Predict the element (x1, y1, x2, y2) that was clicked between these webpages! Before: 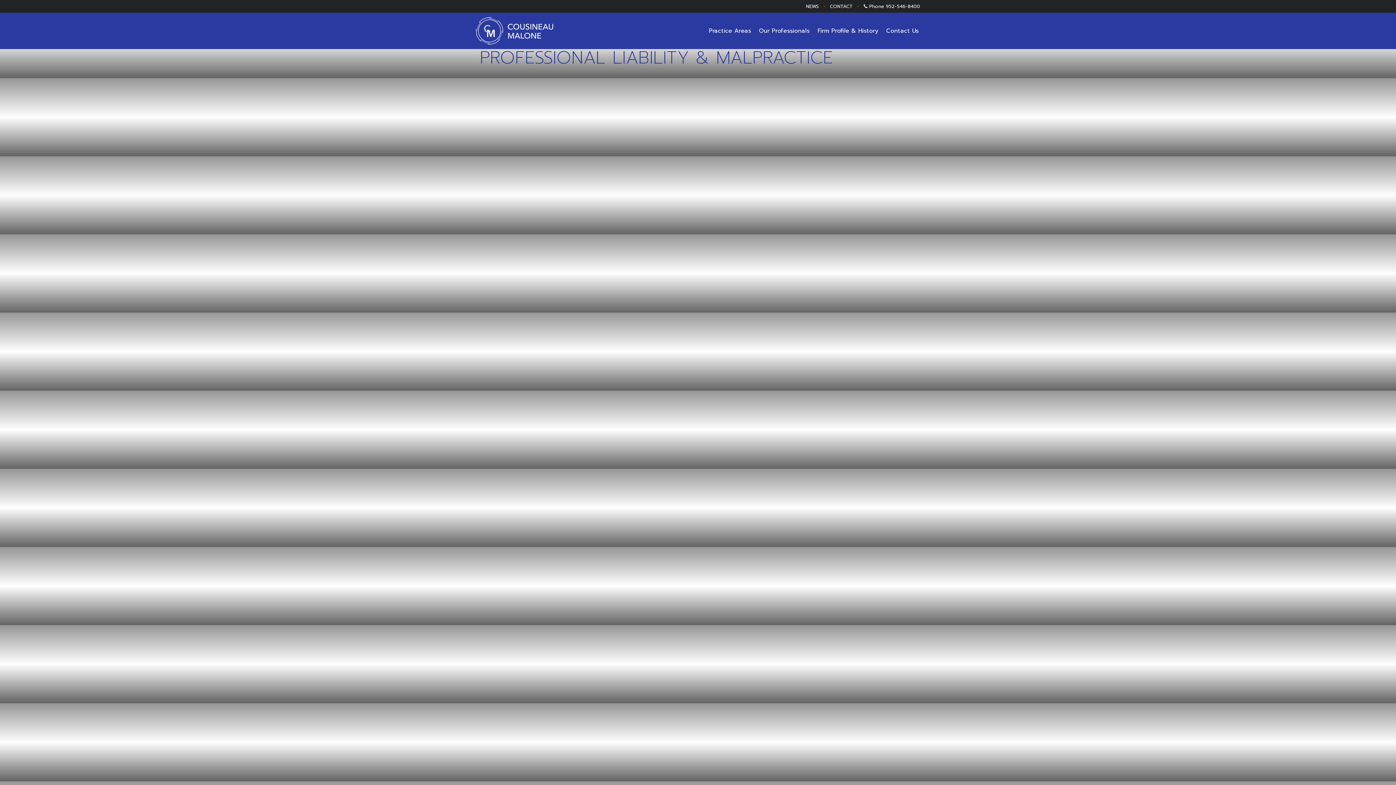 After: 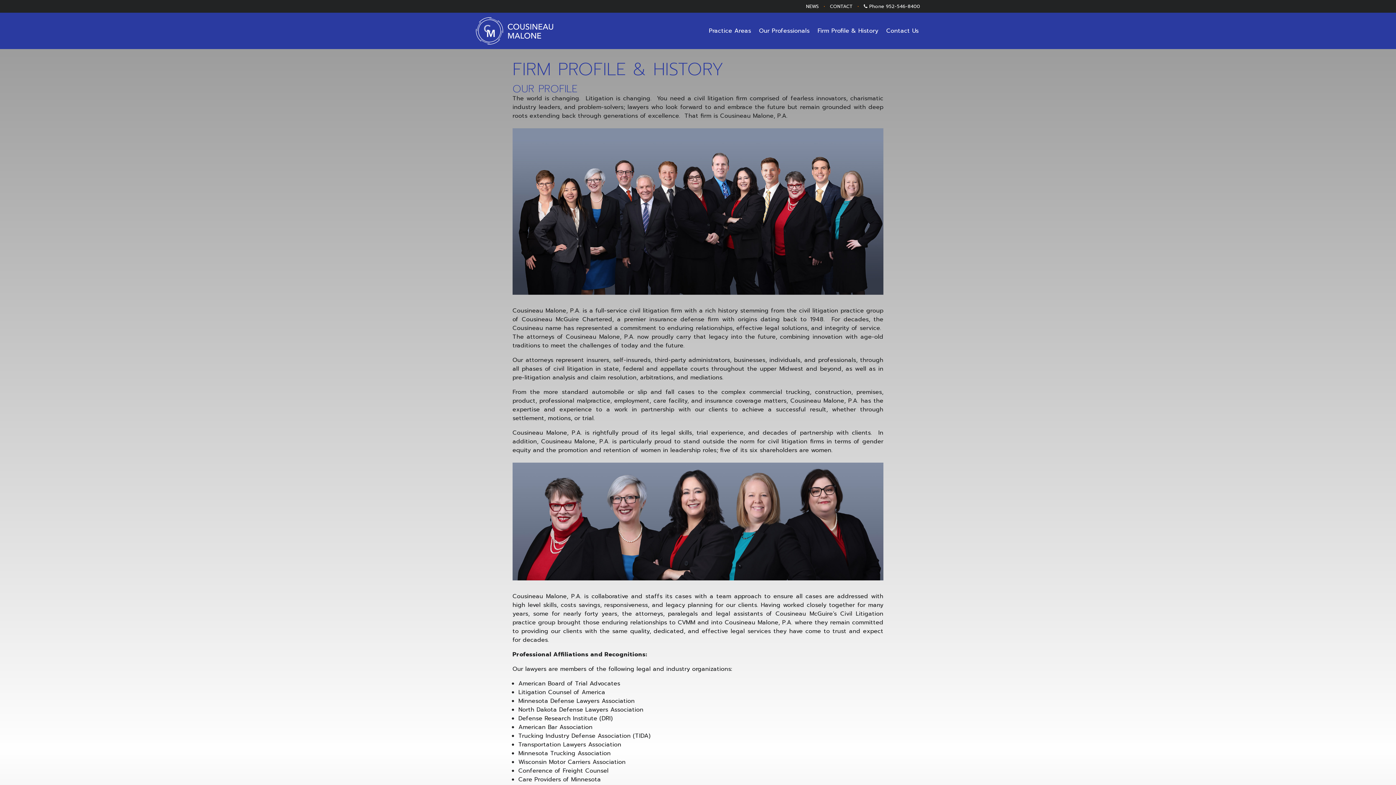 Action: label: Firm Profile & History bbox: (817, 26, 878, 35)